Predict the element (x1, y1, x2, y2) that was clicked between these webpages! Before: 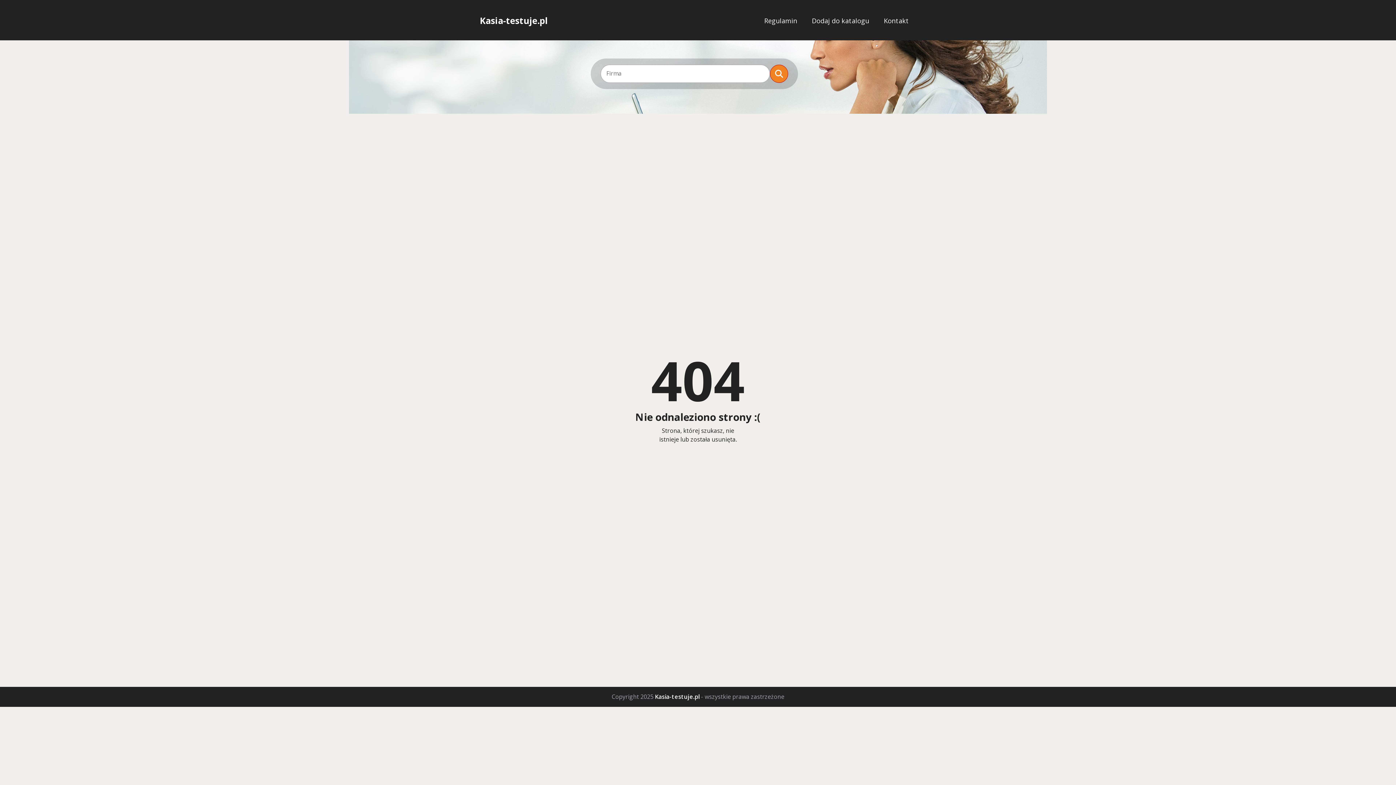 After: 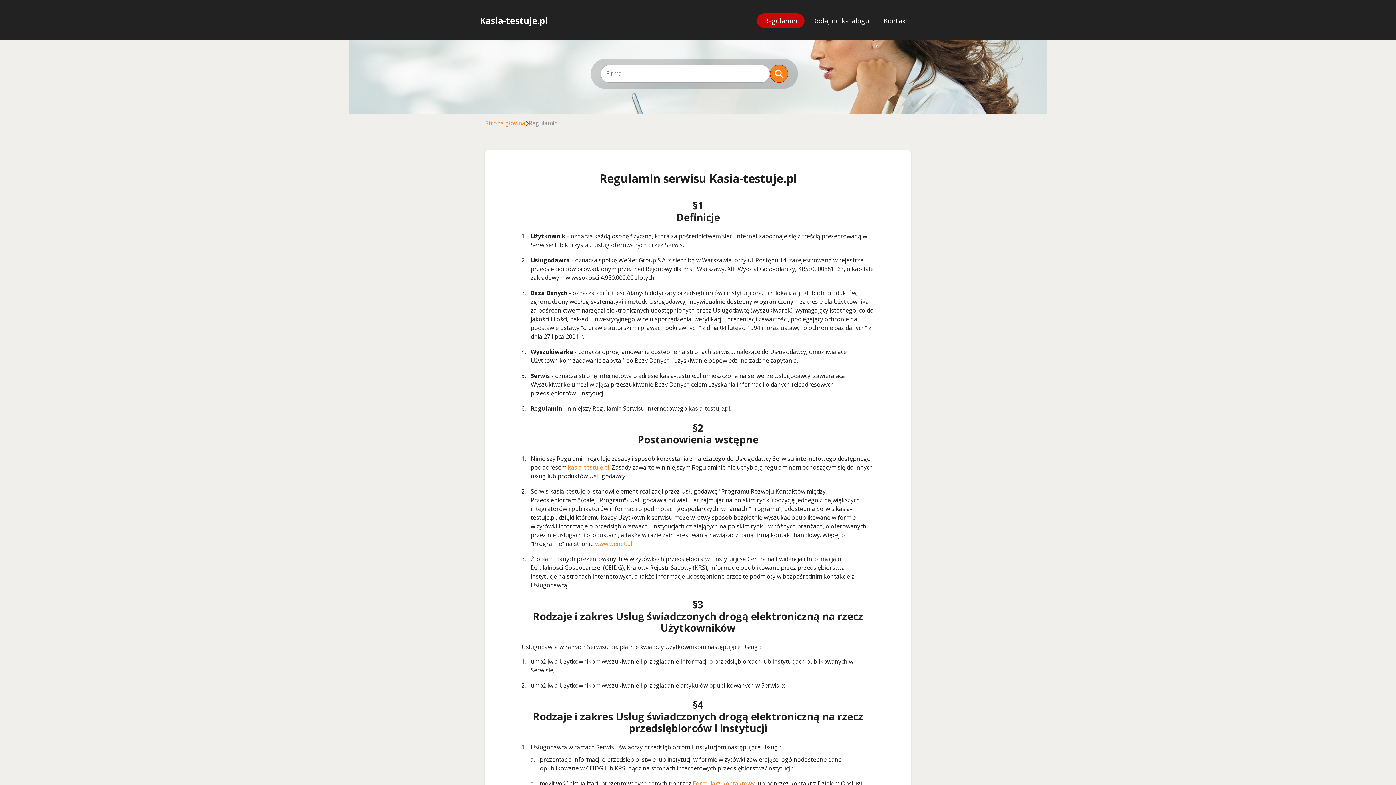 Action: label: Regulamin bbox: (757, 13, 804, 28)